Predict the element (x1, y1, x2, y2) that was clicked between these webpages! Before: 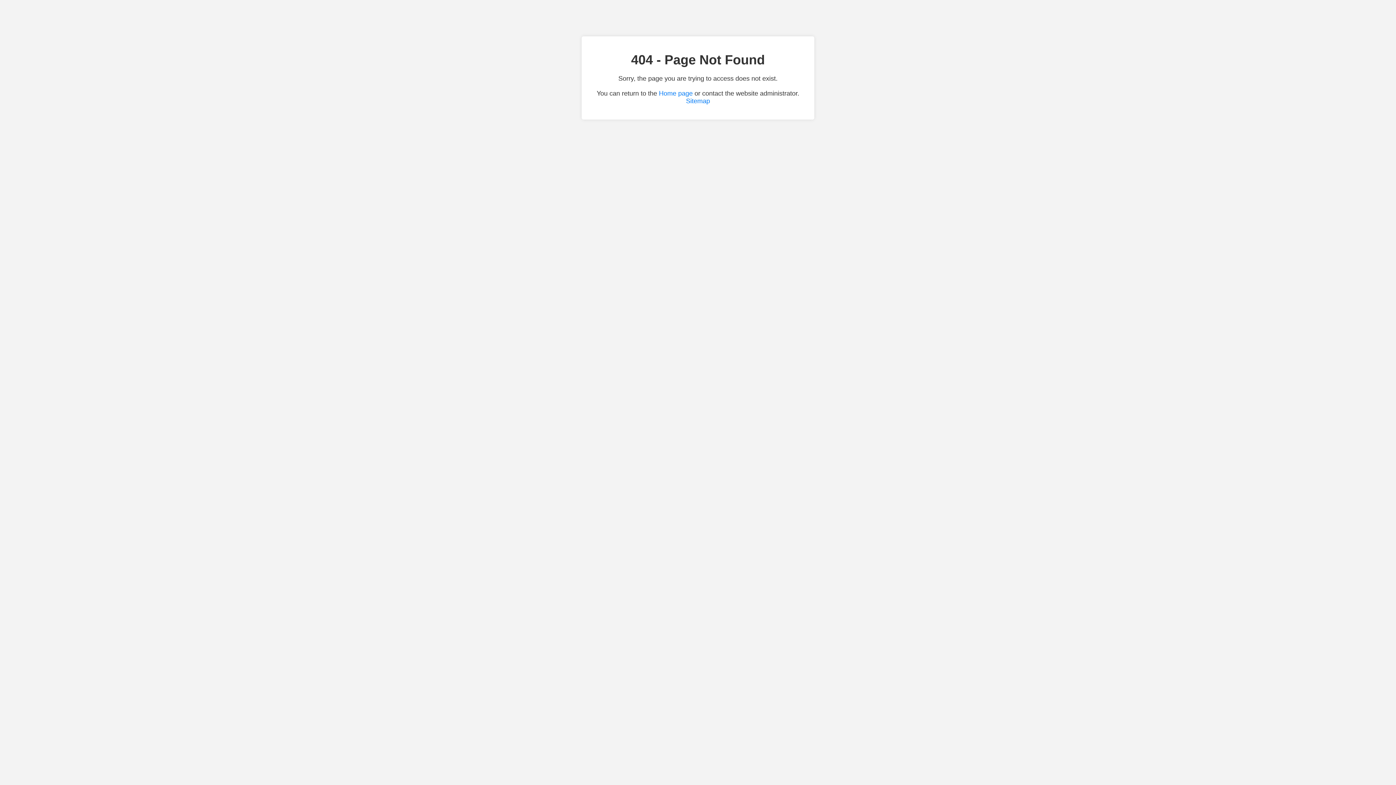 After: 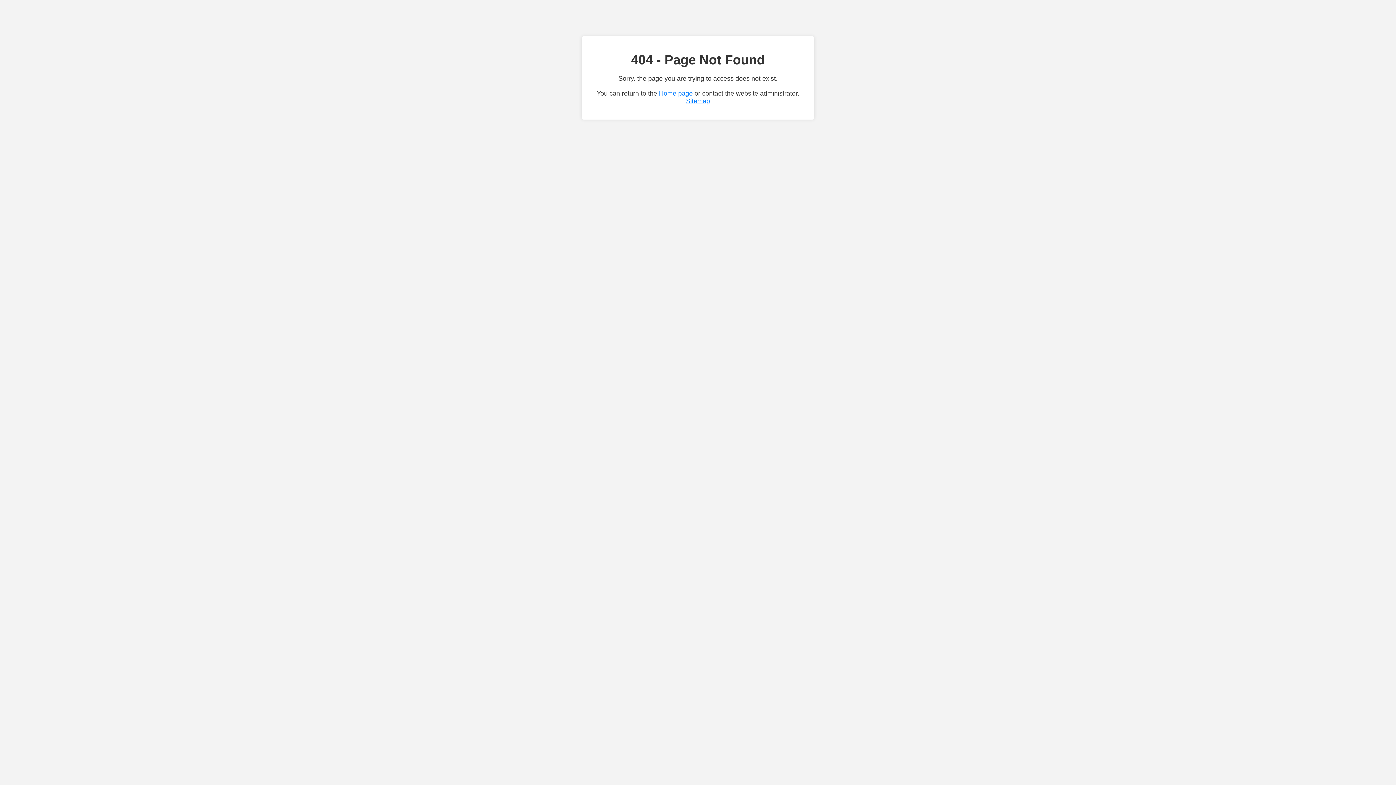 Action: bbox: (686, 97, 710, 104) label: Sitemap